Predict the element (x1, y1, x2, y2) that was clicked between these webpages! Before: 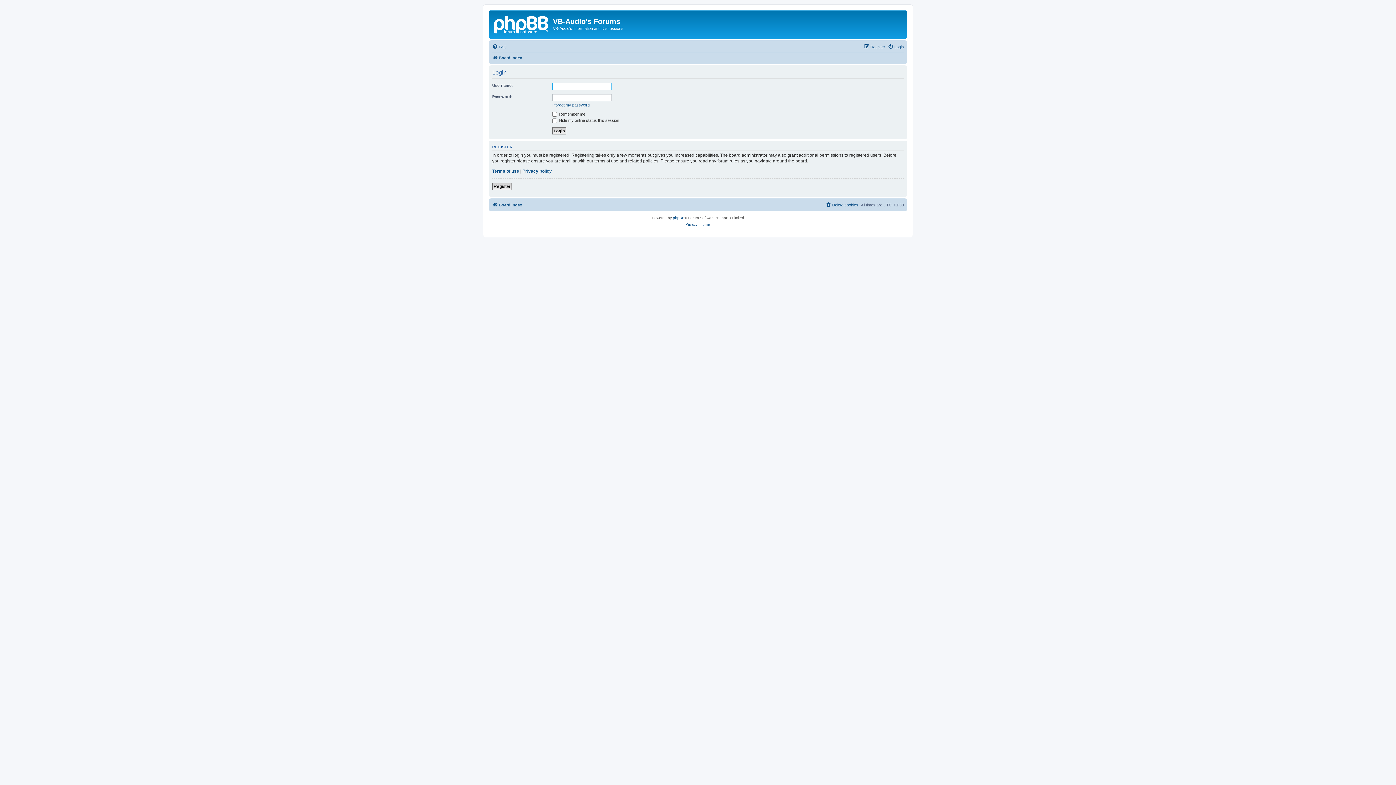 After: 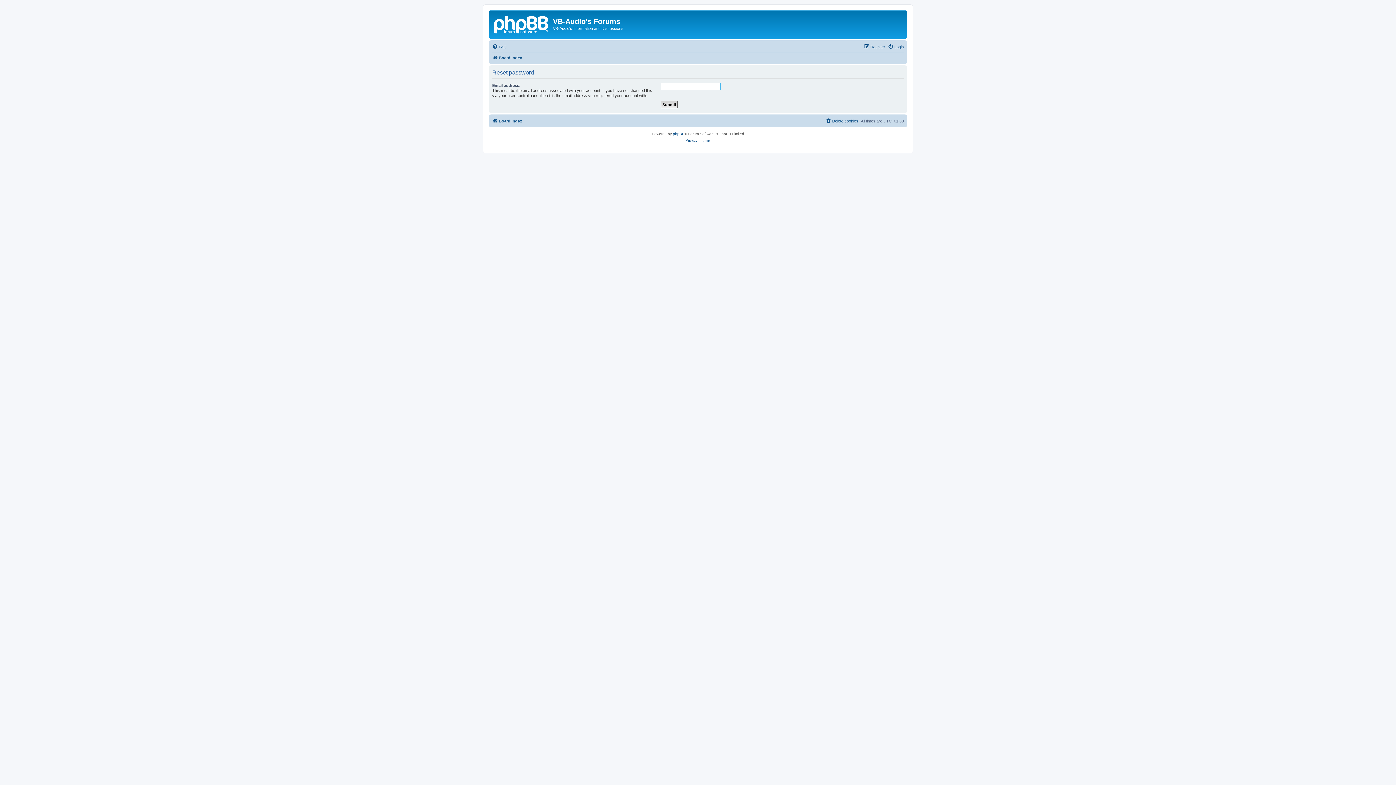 Action: label: I forgot my password bbox: (552, 102, 589, 107)